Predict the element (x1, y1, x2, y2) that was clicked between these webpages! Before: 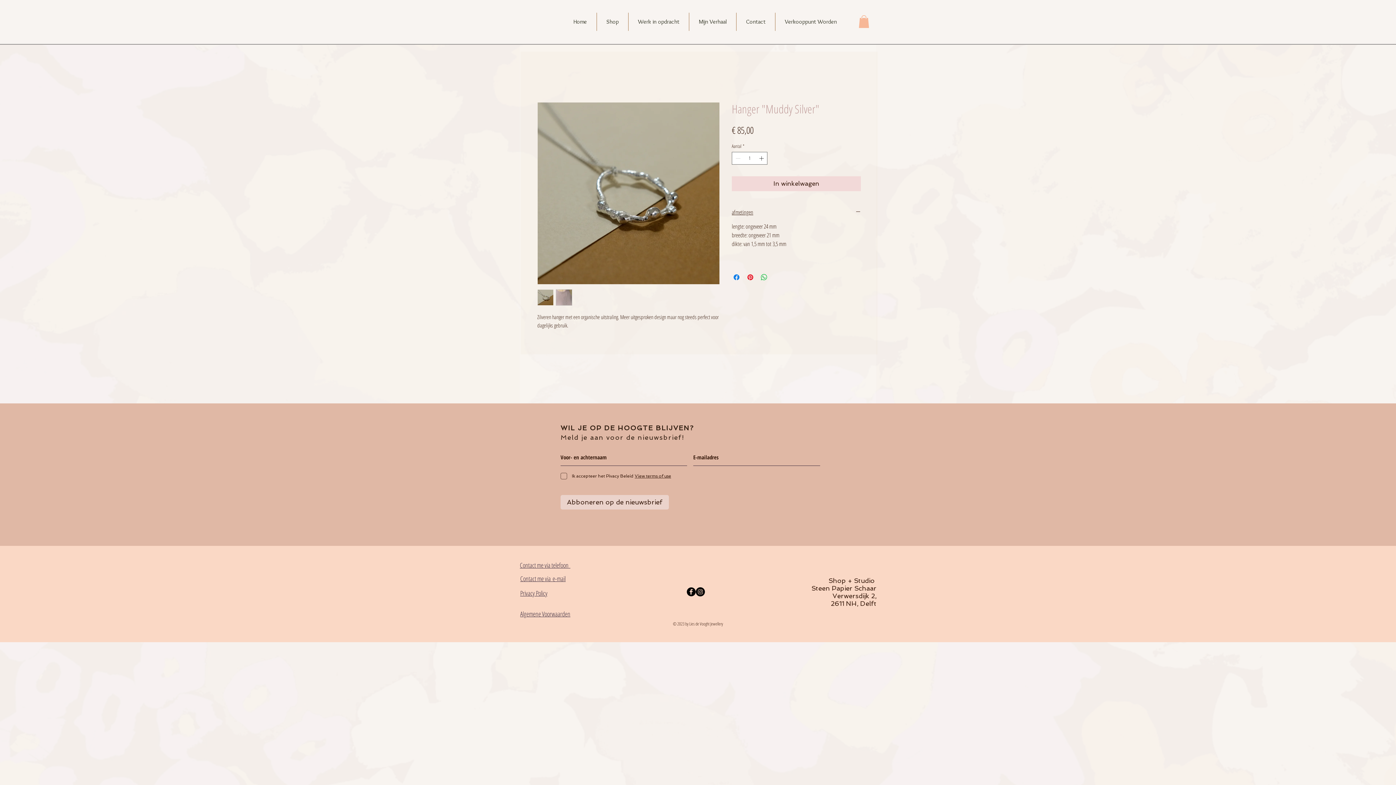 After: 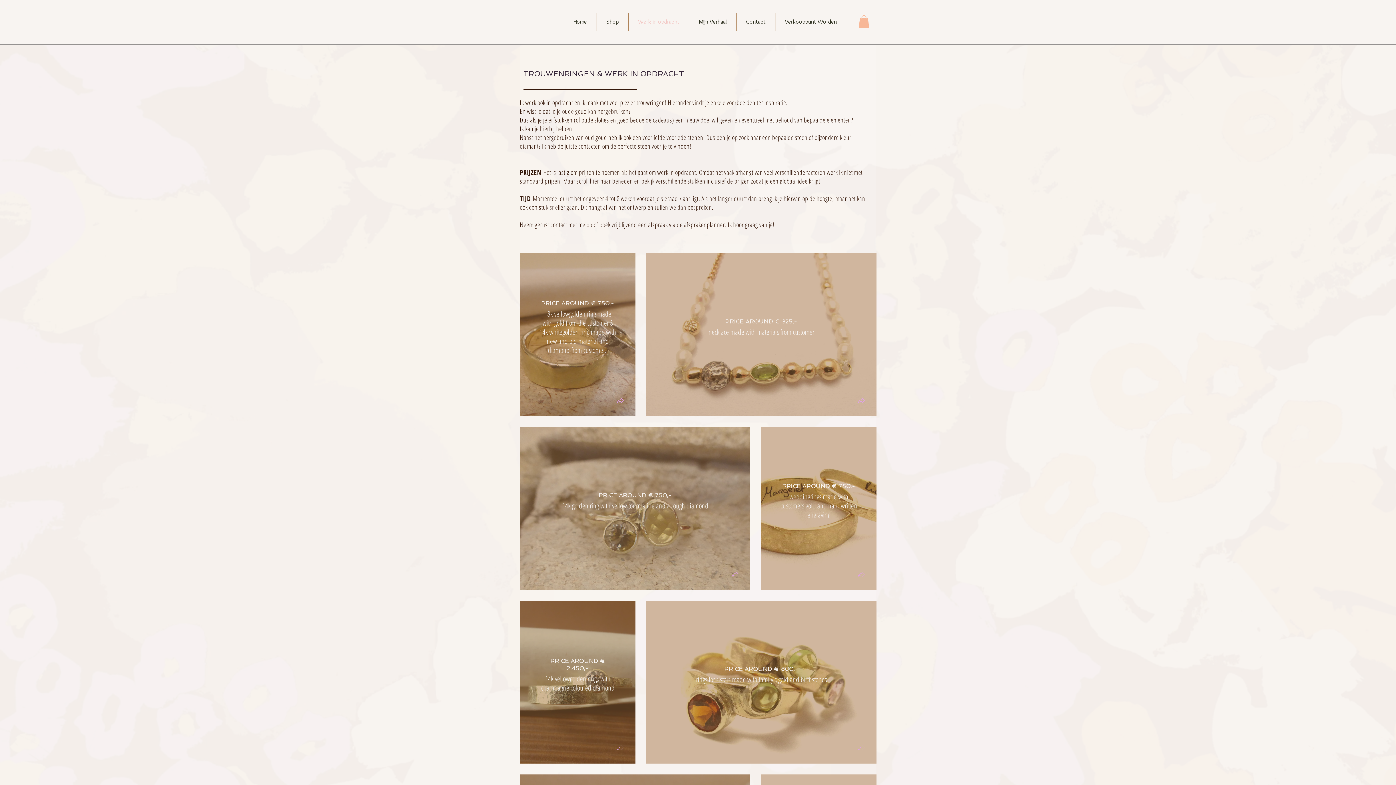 Action: bbox: (628, 12, 689, 30) label: Werk in opdracht